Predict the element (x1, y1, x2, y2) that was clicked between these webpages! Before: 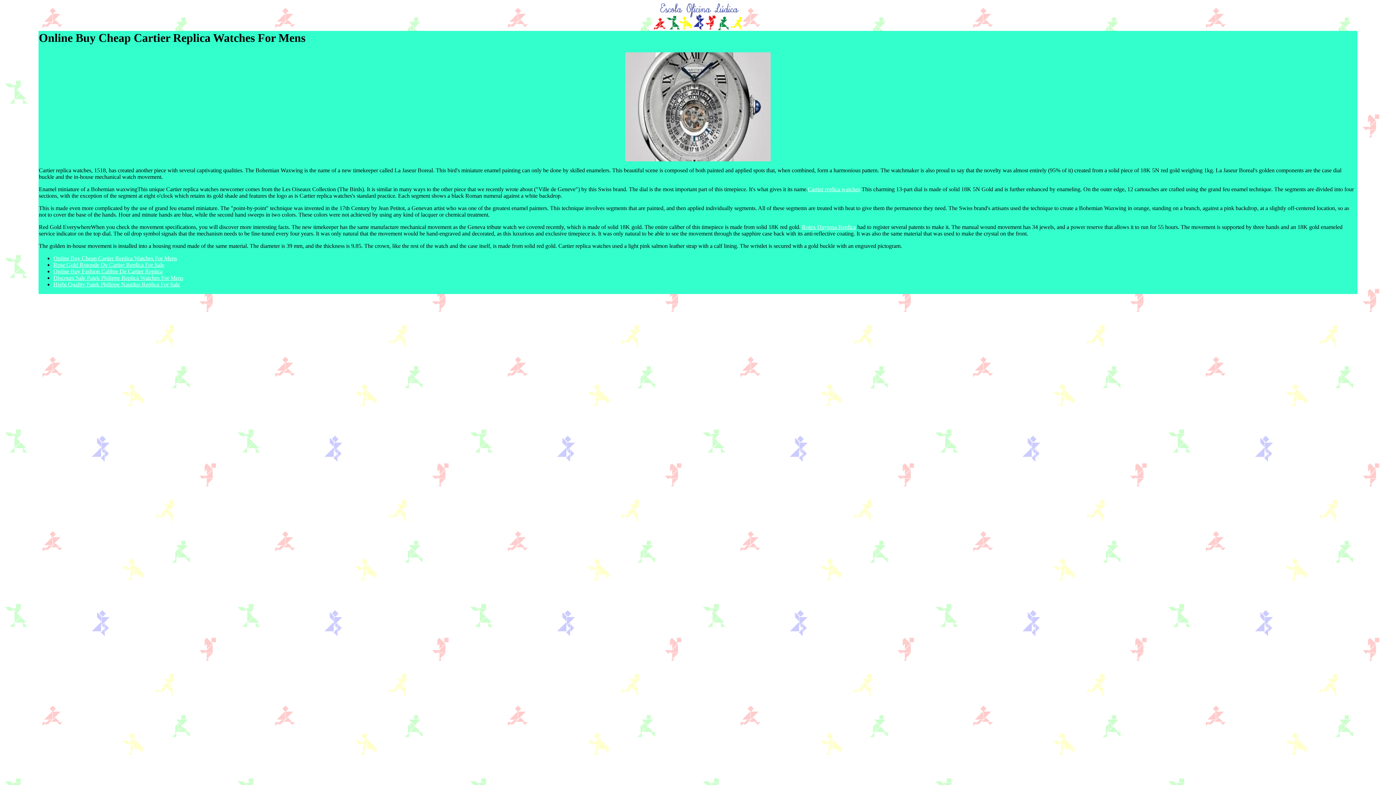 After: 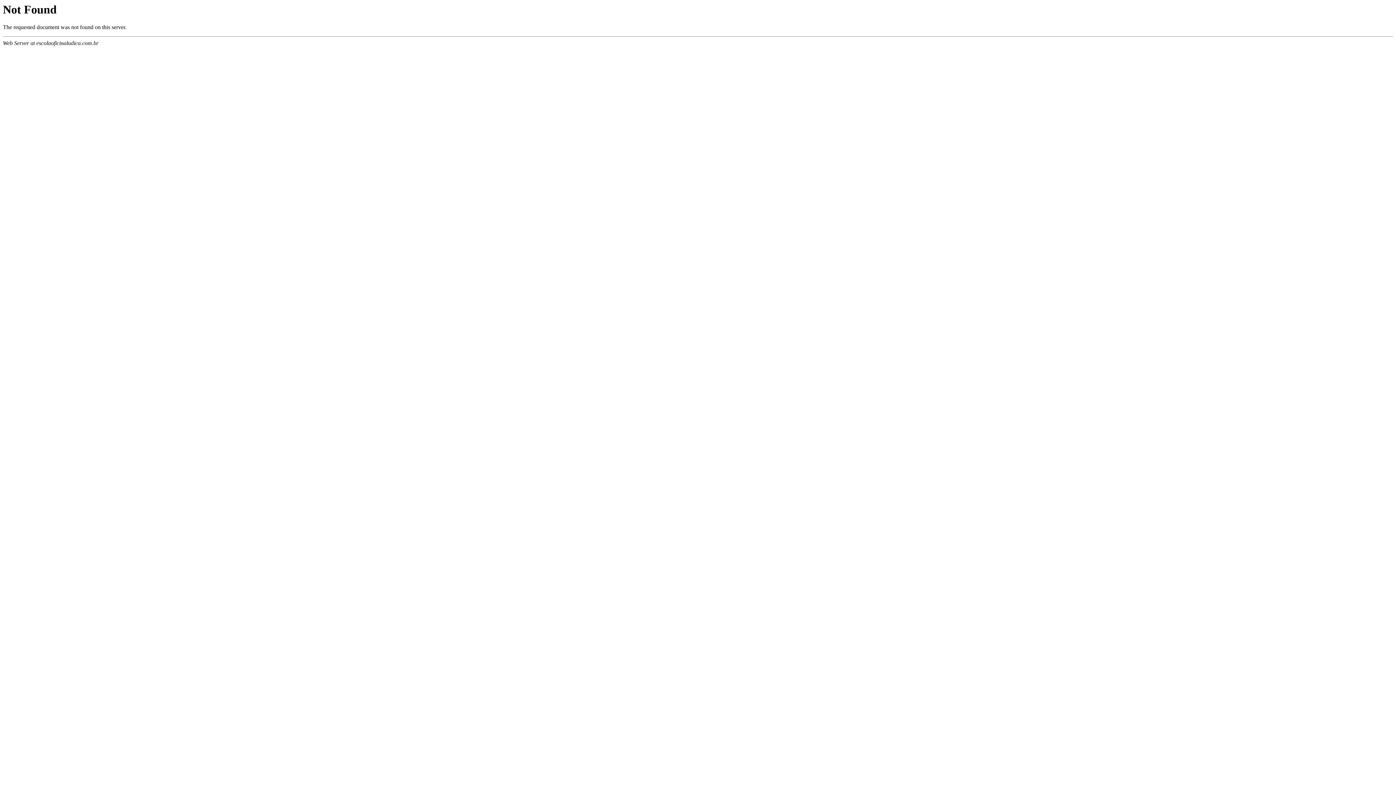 Action: bbox: (625, 156, 770, 162)